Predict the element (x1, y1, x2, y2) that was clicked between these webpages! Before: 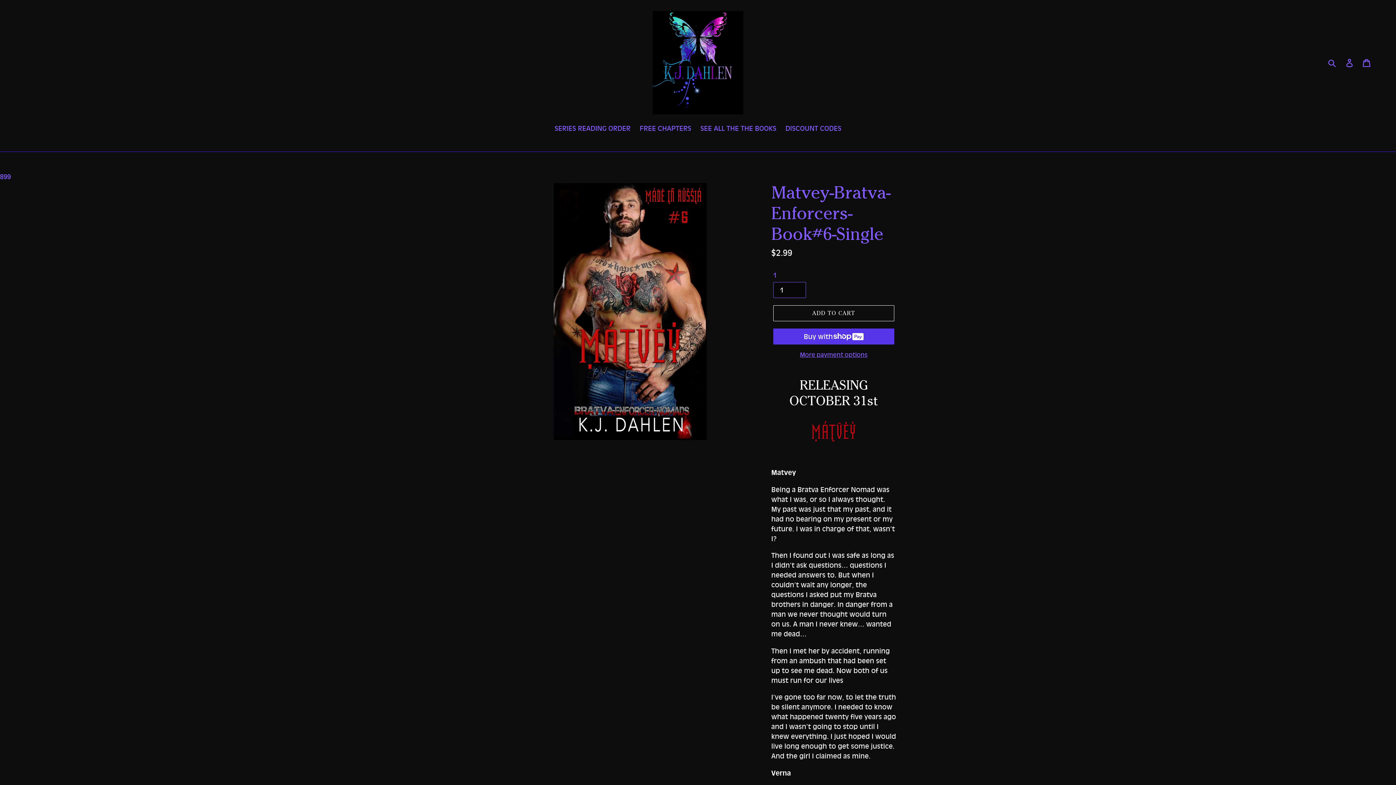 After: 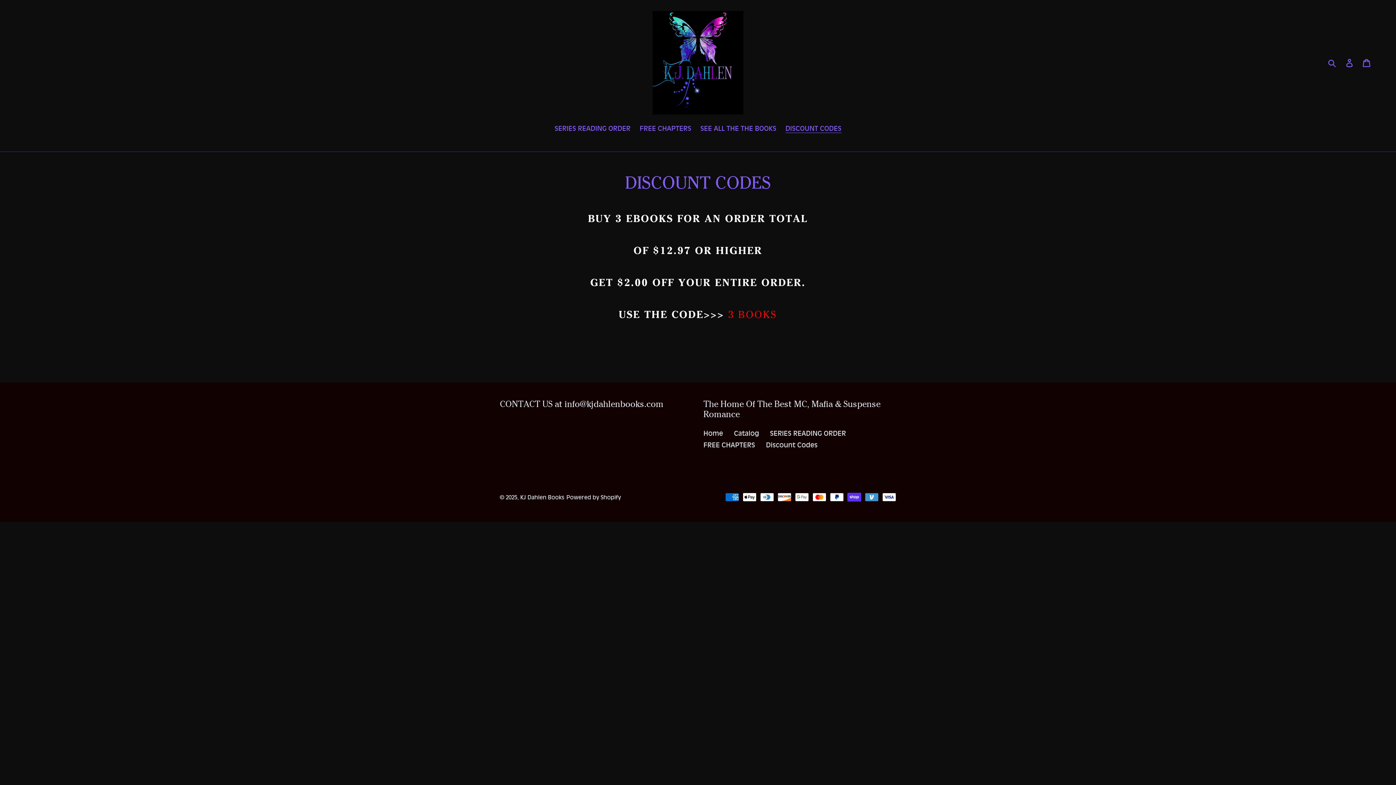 Action: label: DISCOUNT CODES bbox: (782, 123, 845, 134)